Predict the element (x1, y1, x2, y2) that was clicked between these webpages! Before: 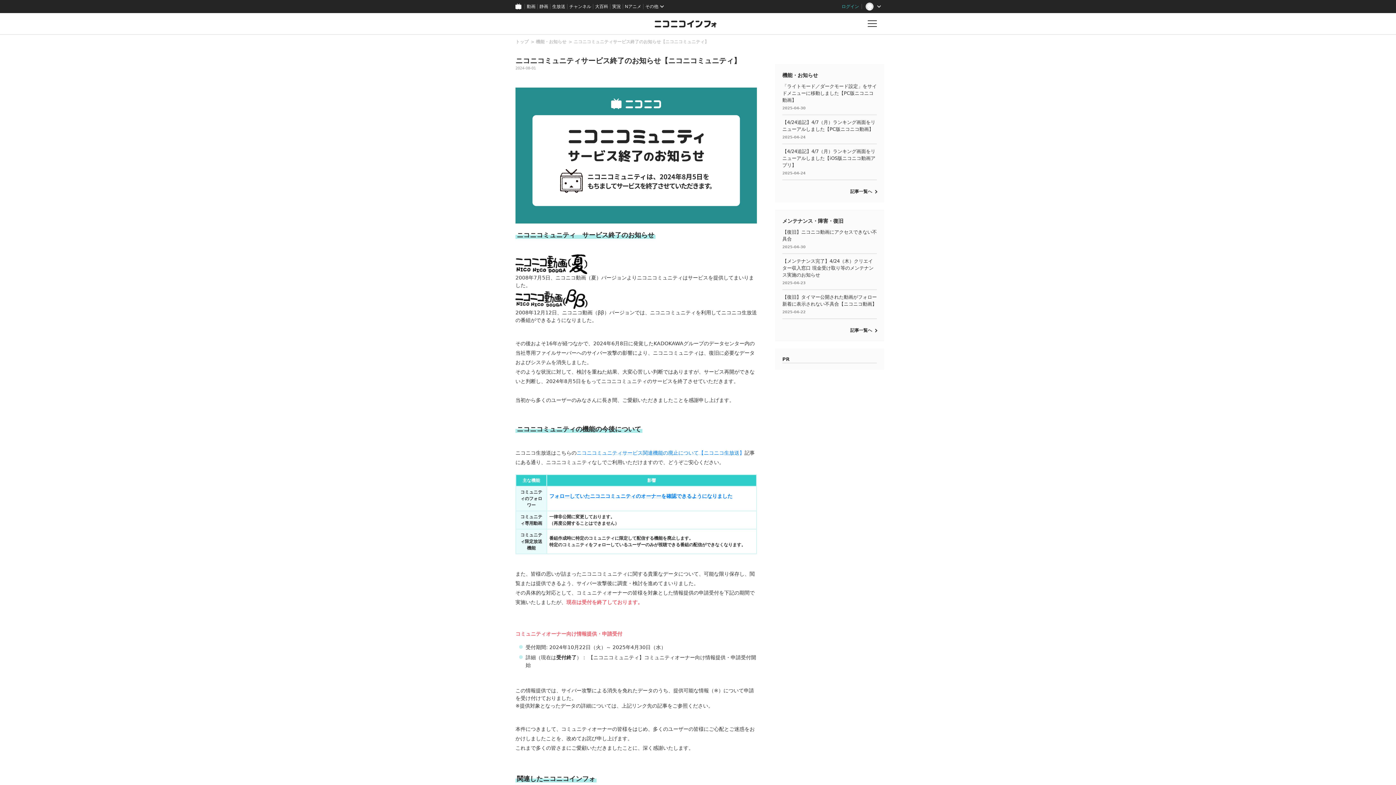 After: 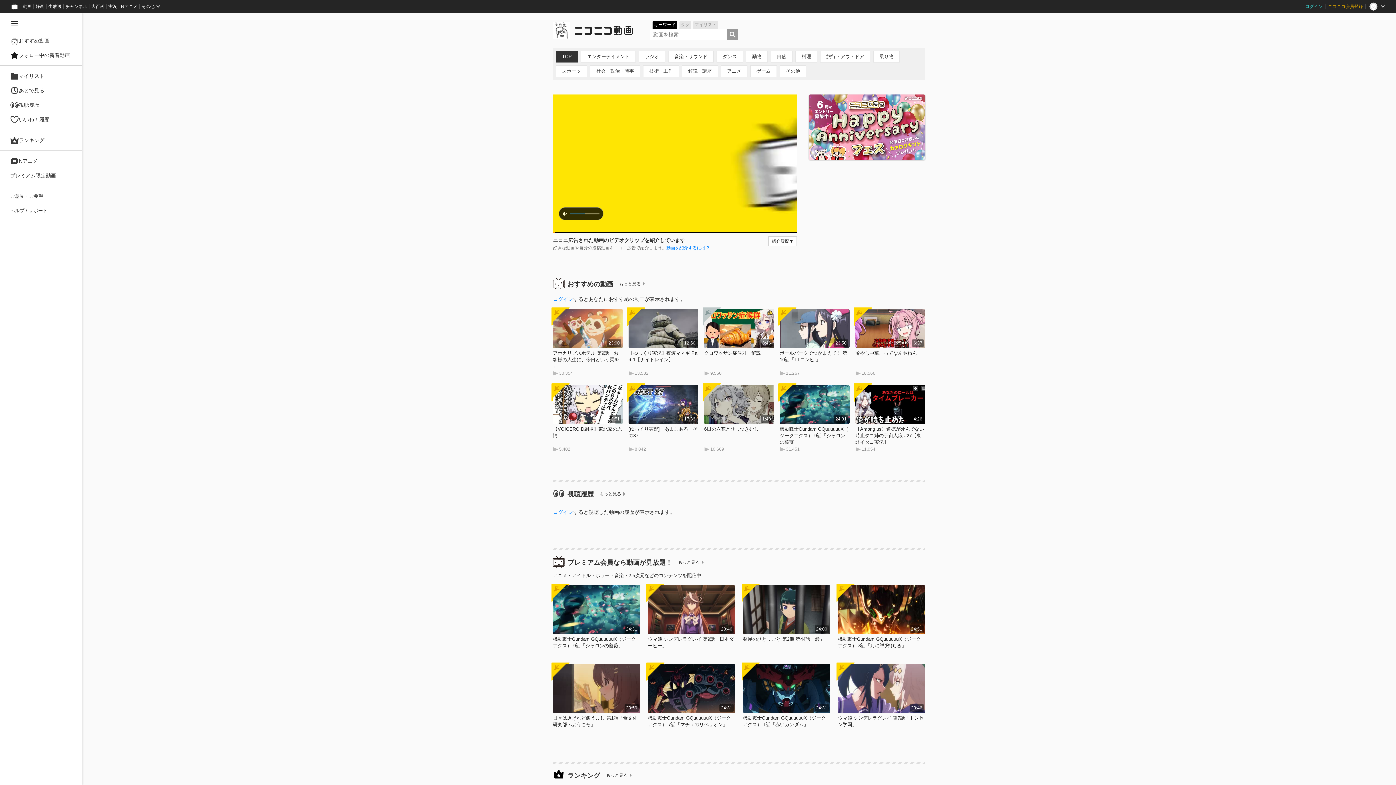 Action: bbox: (524, 0, 537, 13) label: 動画